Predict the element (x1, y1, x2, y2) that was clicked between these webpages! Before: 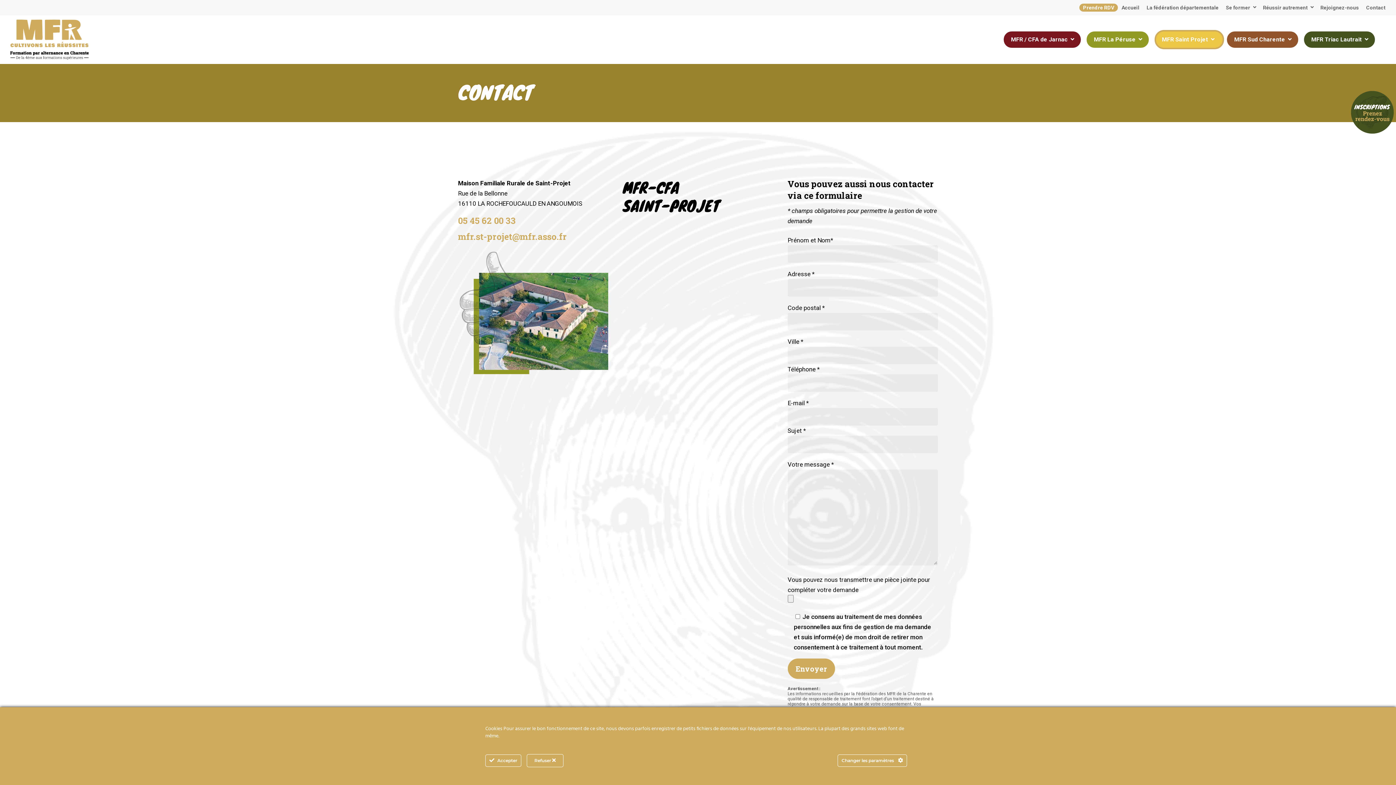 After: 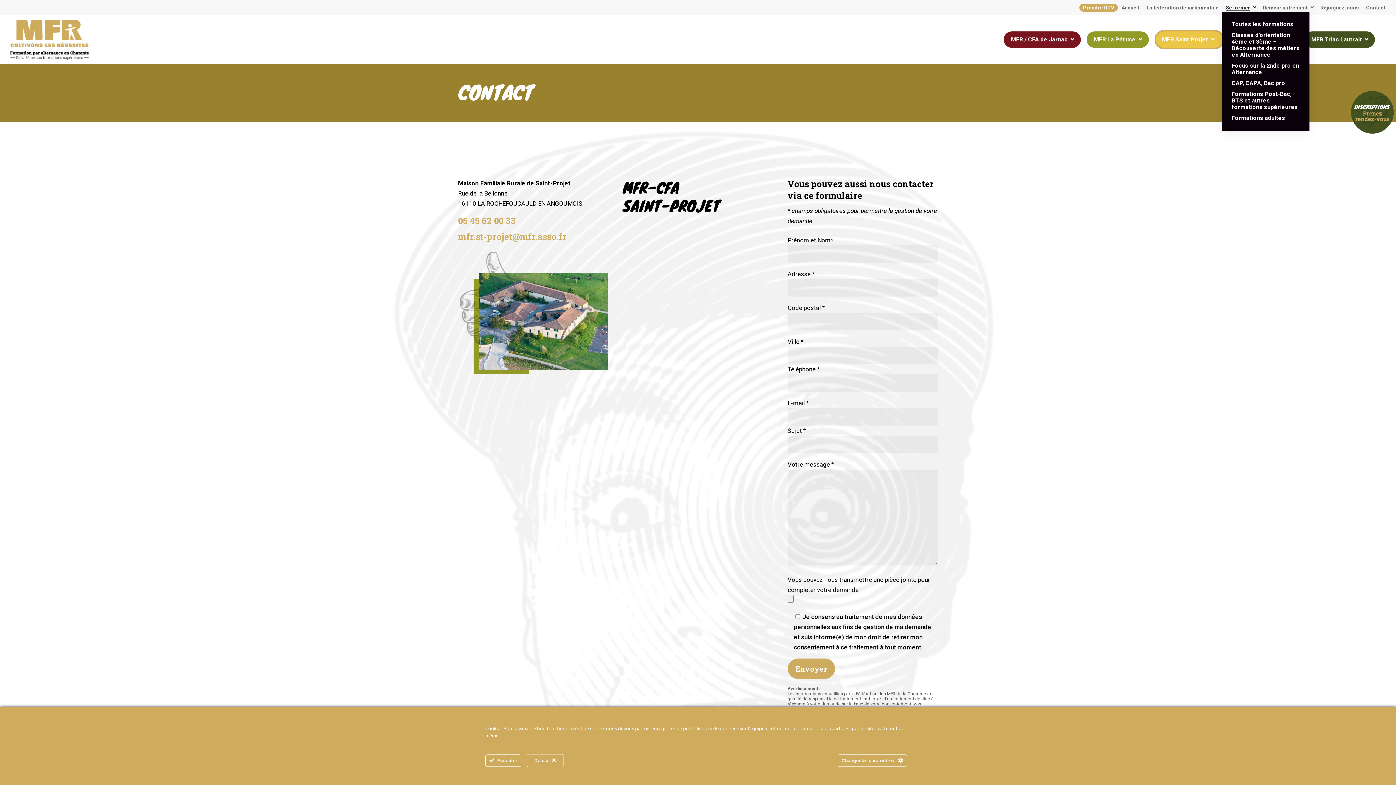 Action: label: Se former bbox: (1226, 3, 1256, 11)